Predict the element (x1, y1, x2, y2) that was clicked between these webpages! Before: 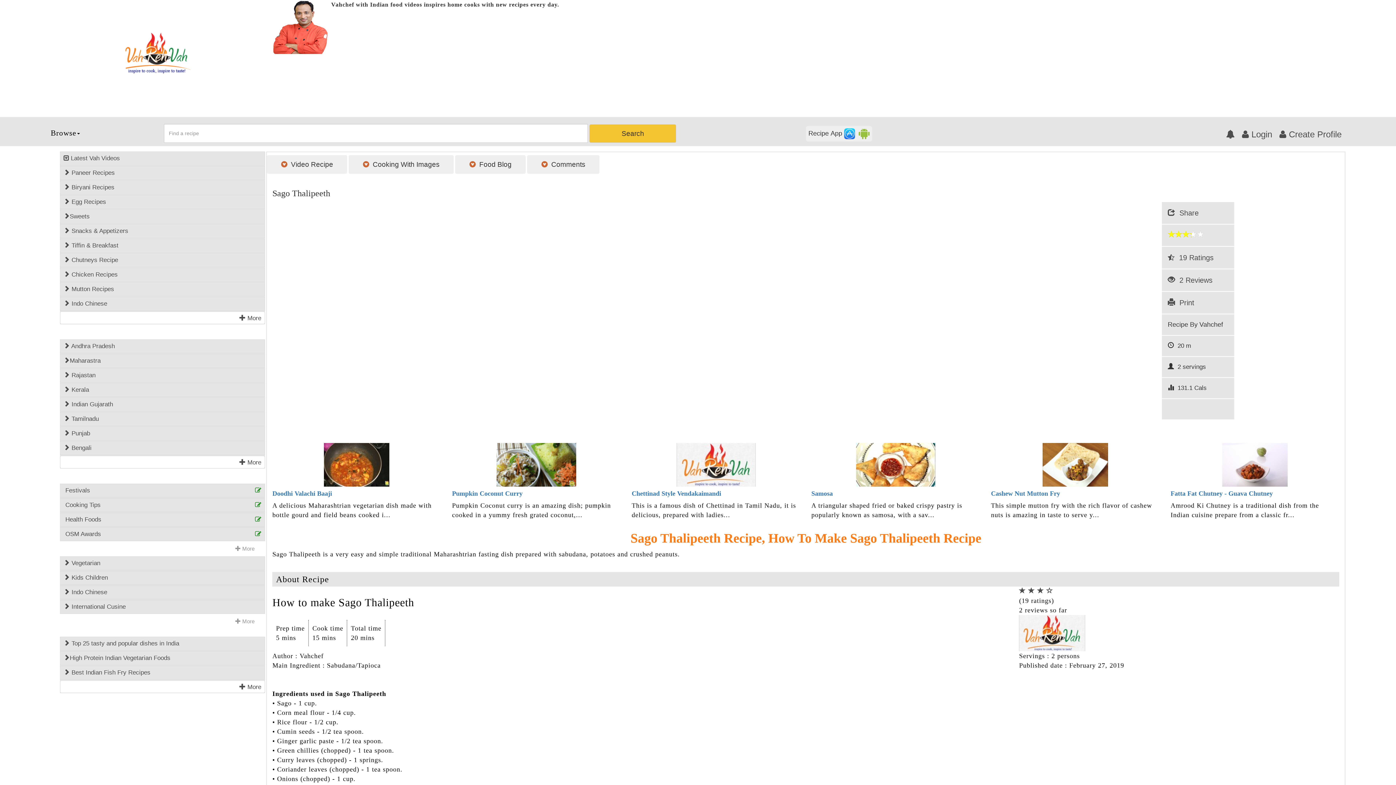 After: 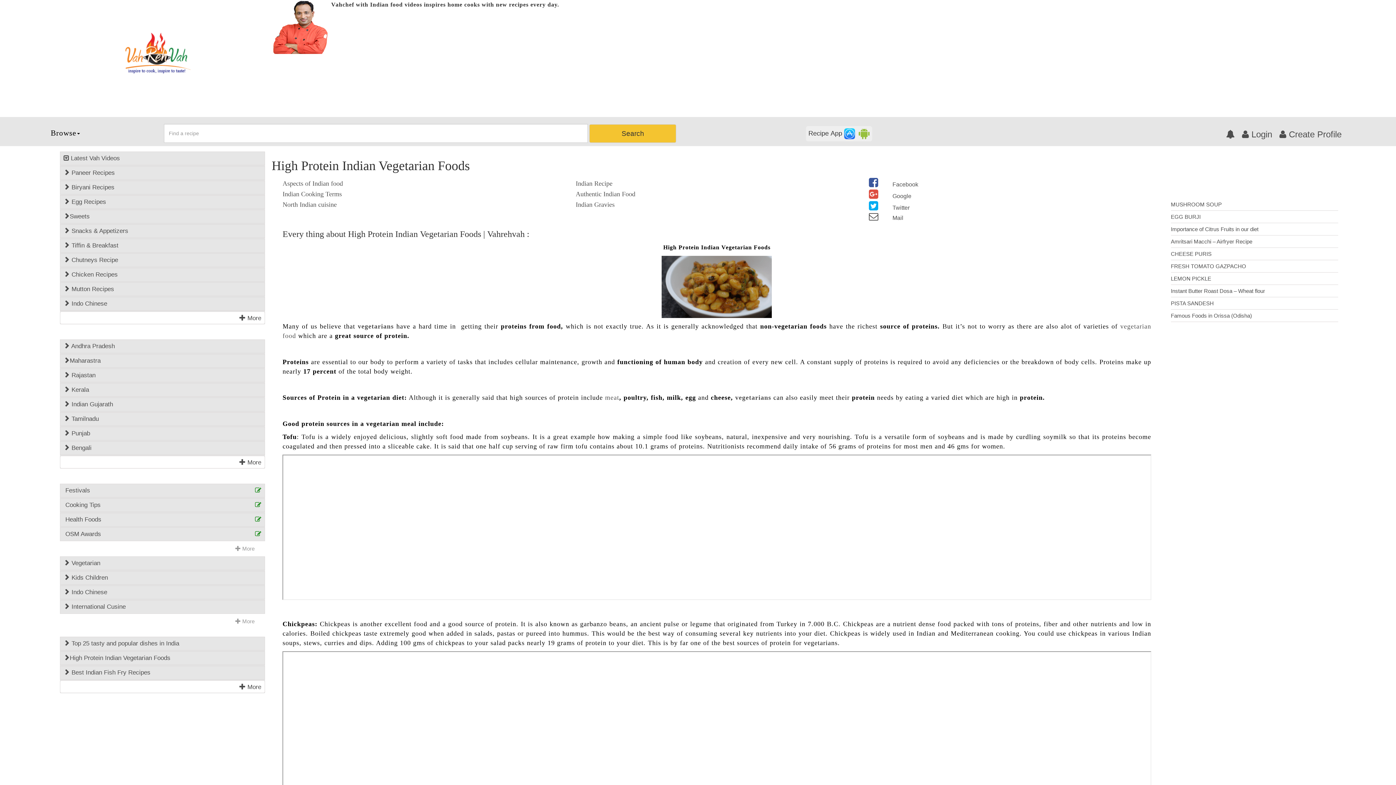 Action: bbox: (60, 654, 264, 662) label: High Protein Indian Vegetarian Foods